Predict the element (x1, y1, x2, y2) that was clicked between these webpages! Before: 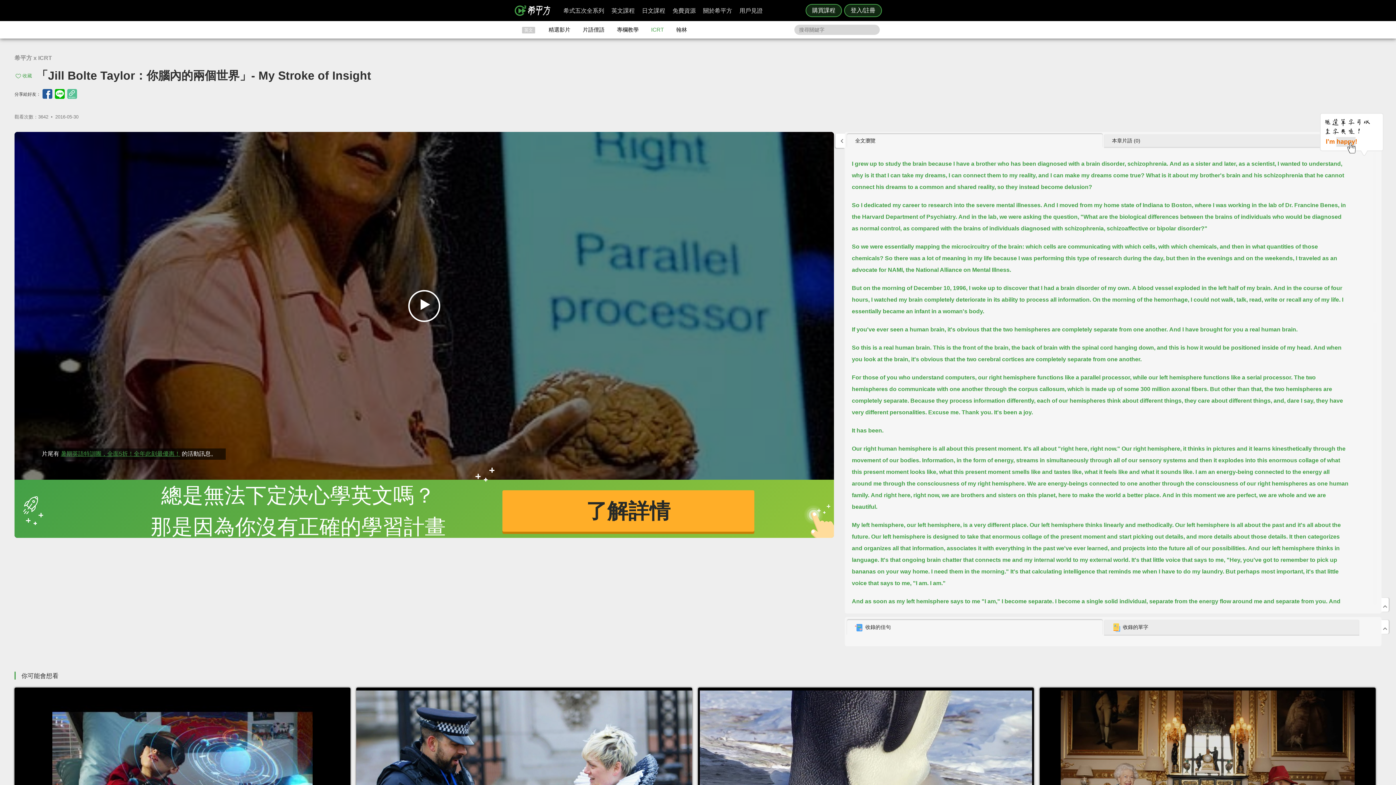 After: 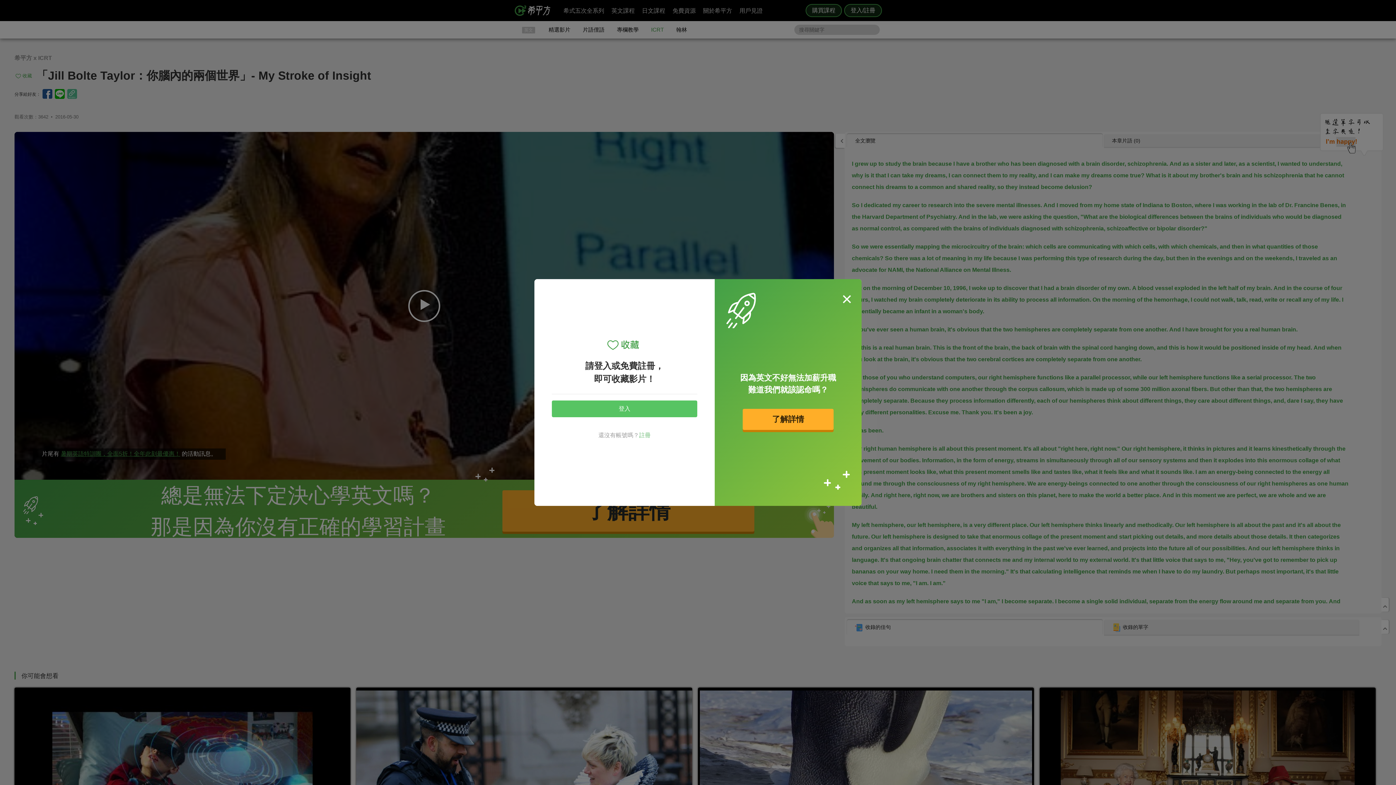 Action: bbox: (14, 72, 32, 79) label: 收藏